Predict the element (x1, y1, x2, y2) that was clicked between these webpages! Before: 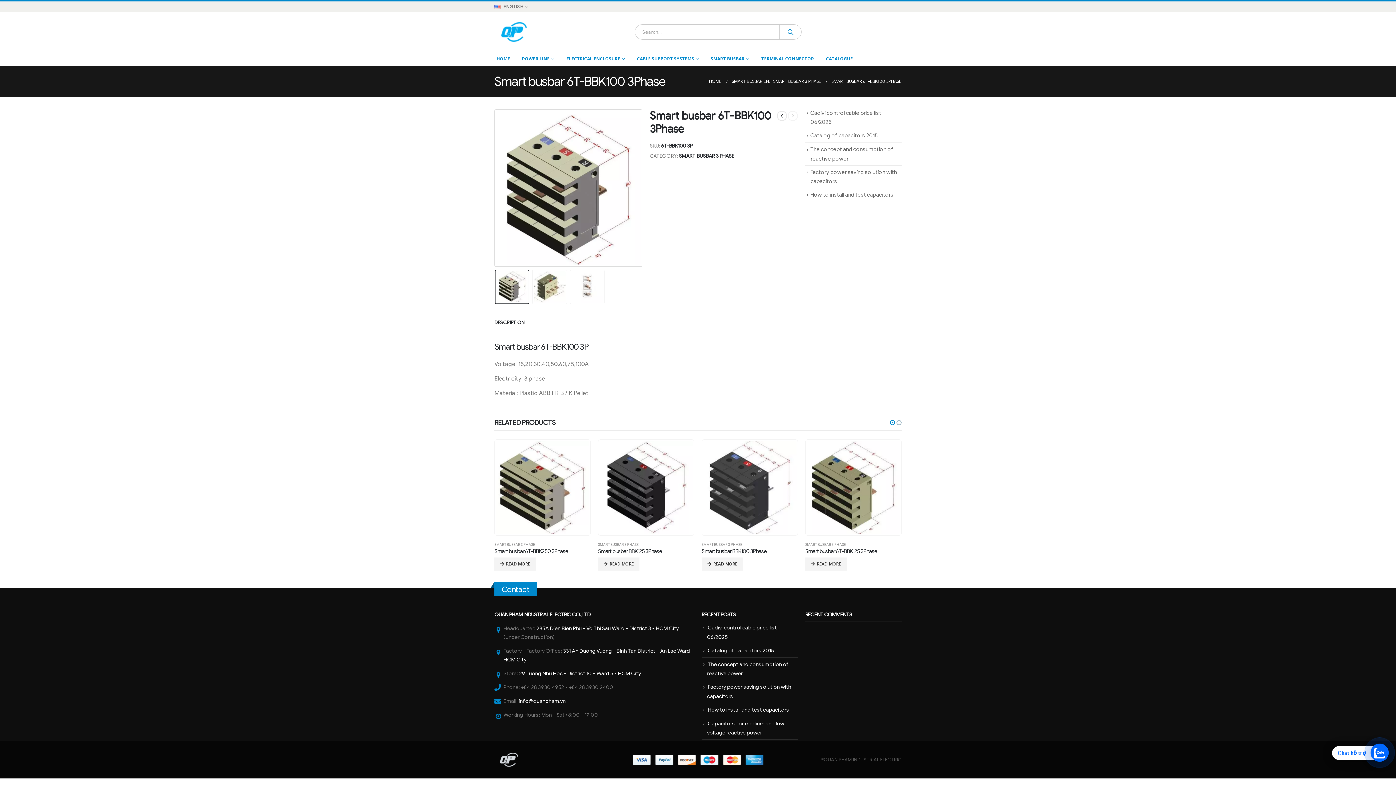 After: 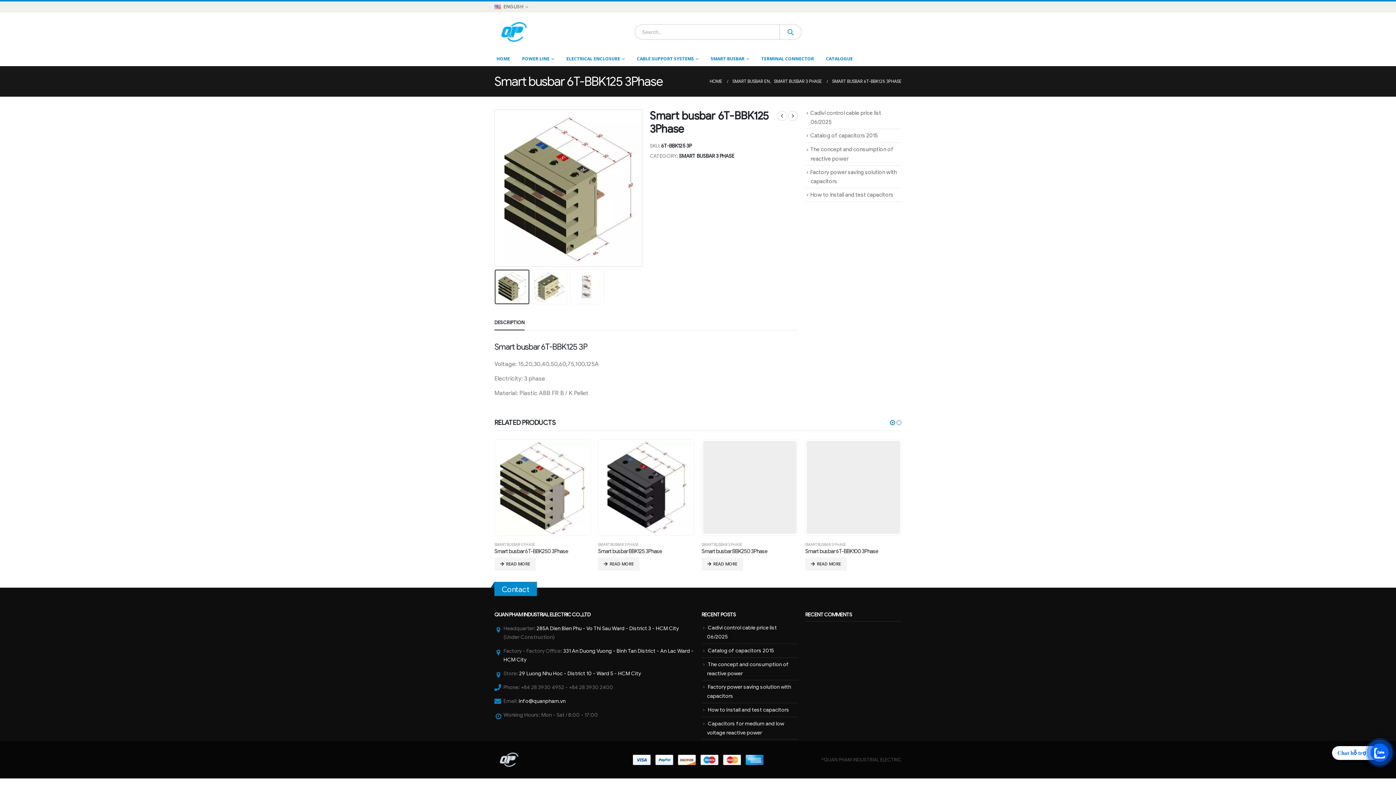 Action: bbox: (598, 547, 694, 555) label: Smart busbar 6T-BBK125 3Phase